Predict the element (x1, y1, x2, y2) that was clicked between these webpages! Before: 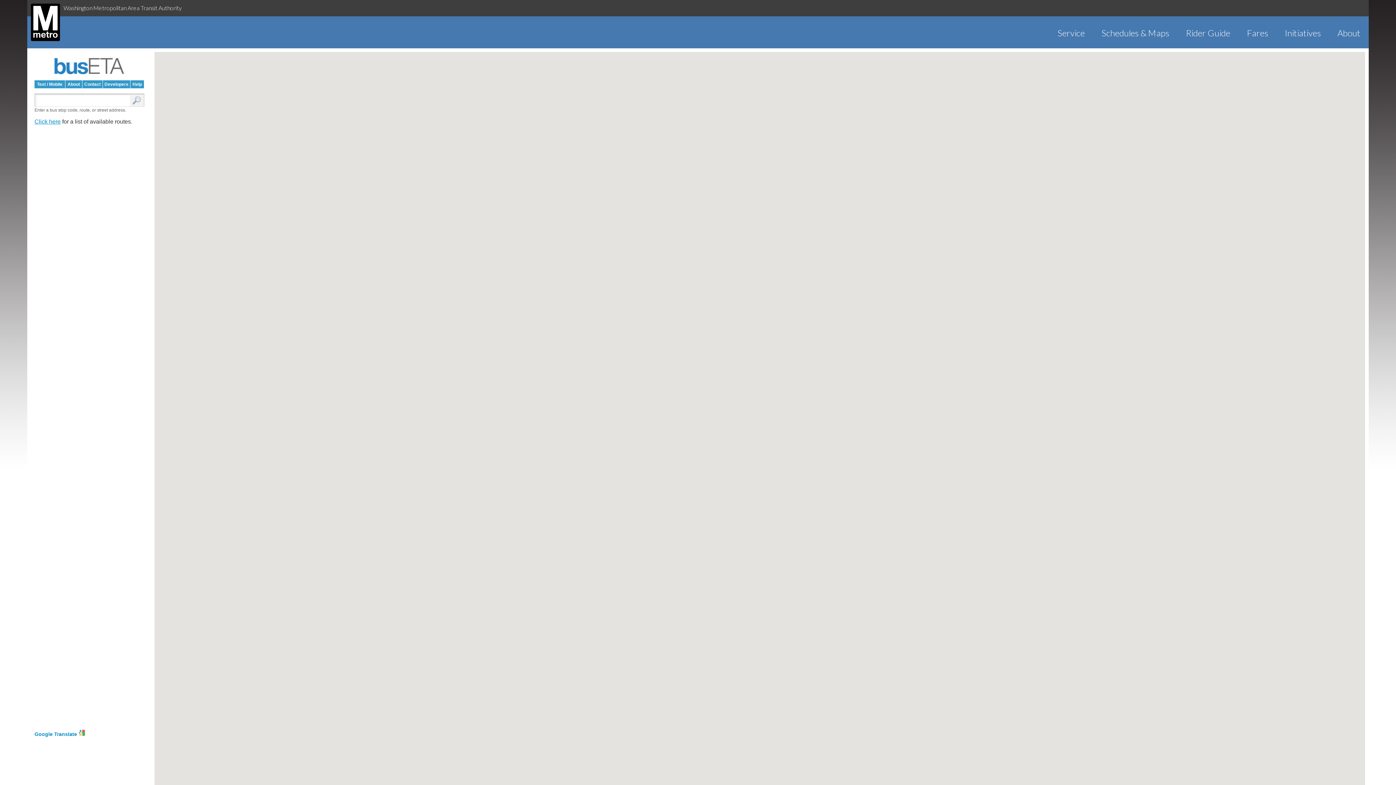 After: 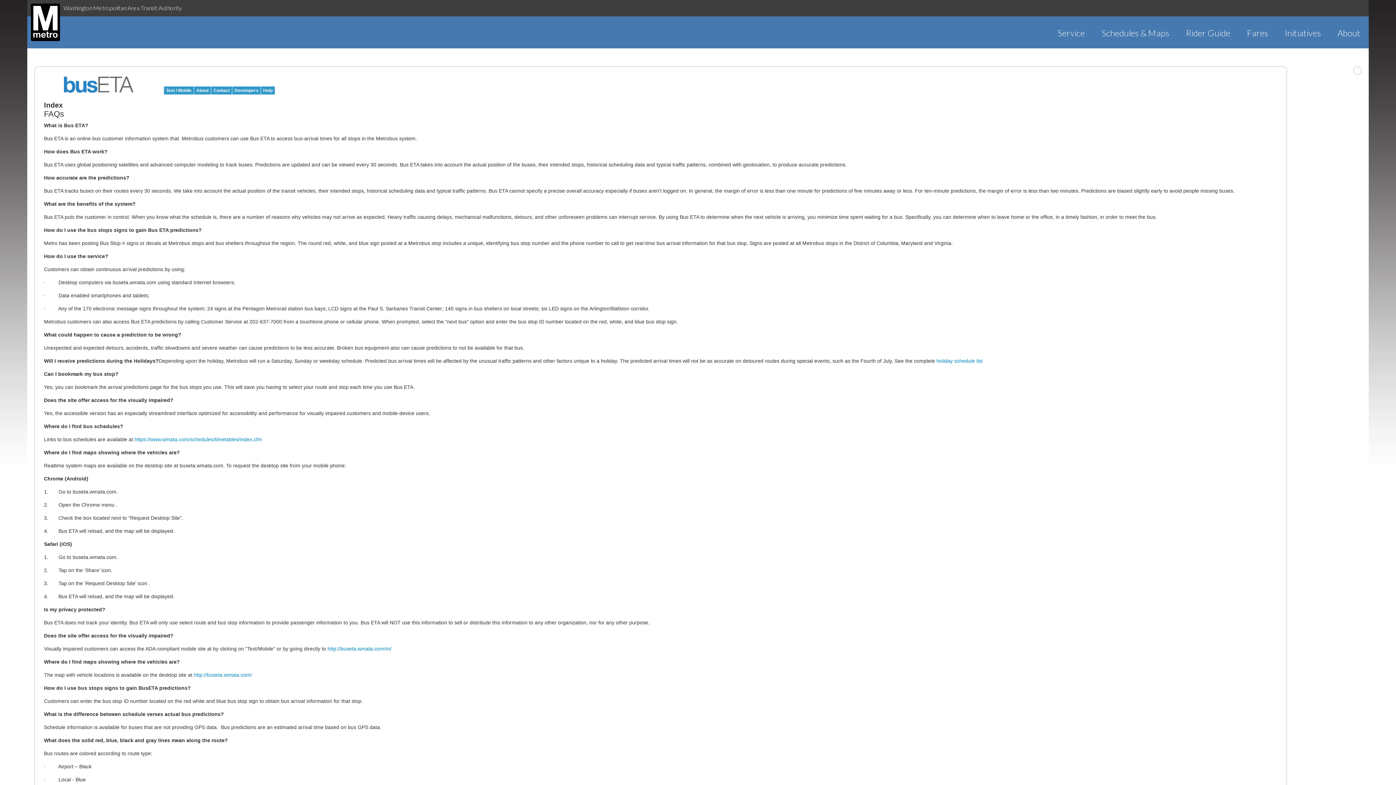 Action: label: Help bbox: (130, 80, 144, 88)